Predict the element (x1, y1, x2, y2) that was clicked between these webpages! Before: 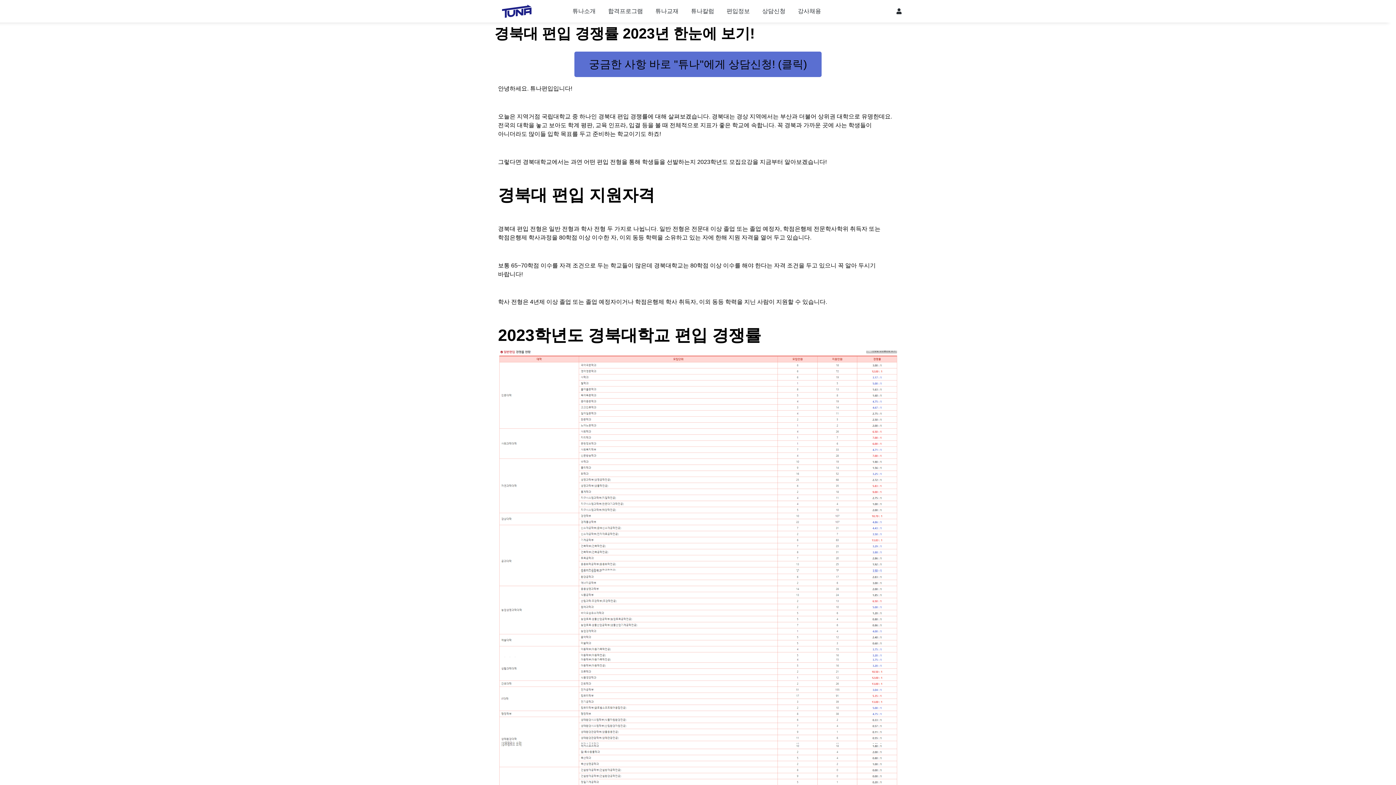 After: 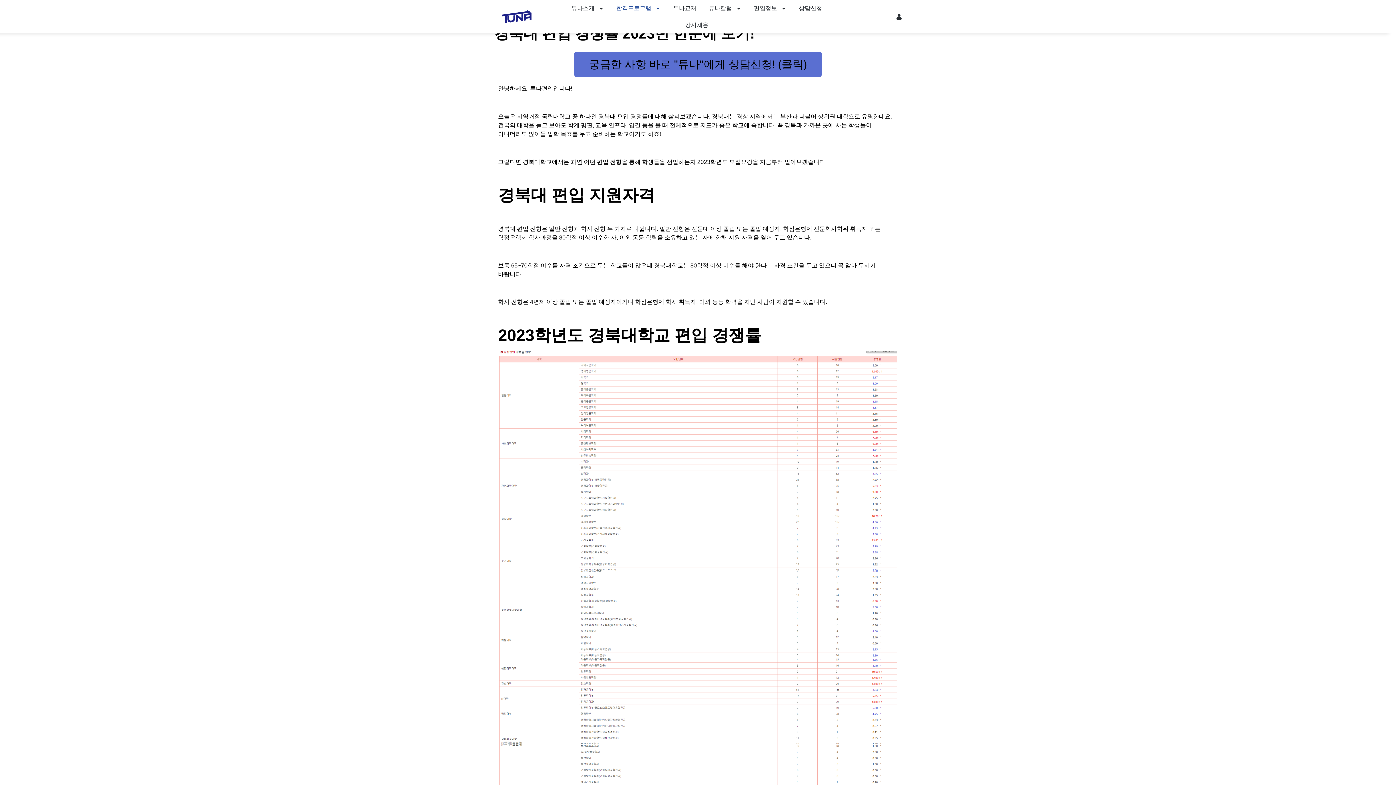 Action: bbox: (602, 2, 649, 19) label: 합격프로그램